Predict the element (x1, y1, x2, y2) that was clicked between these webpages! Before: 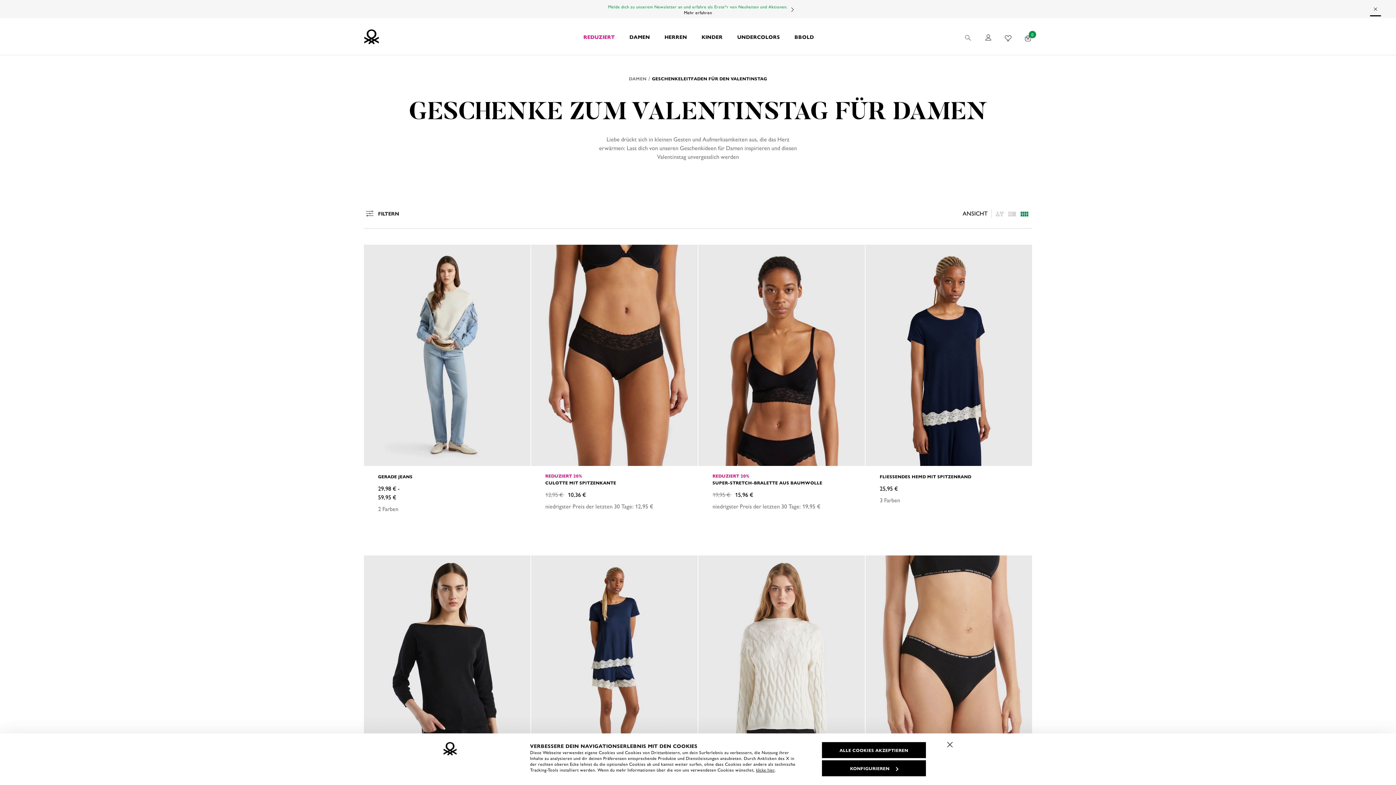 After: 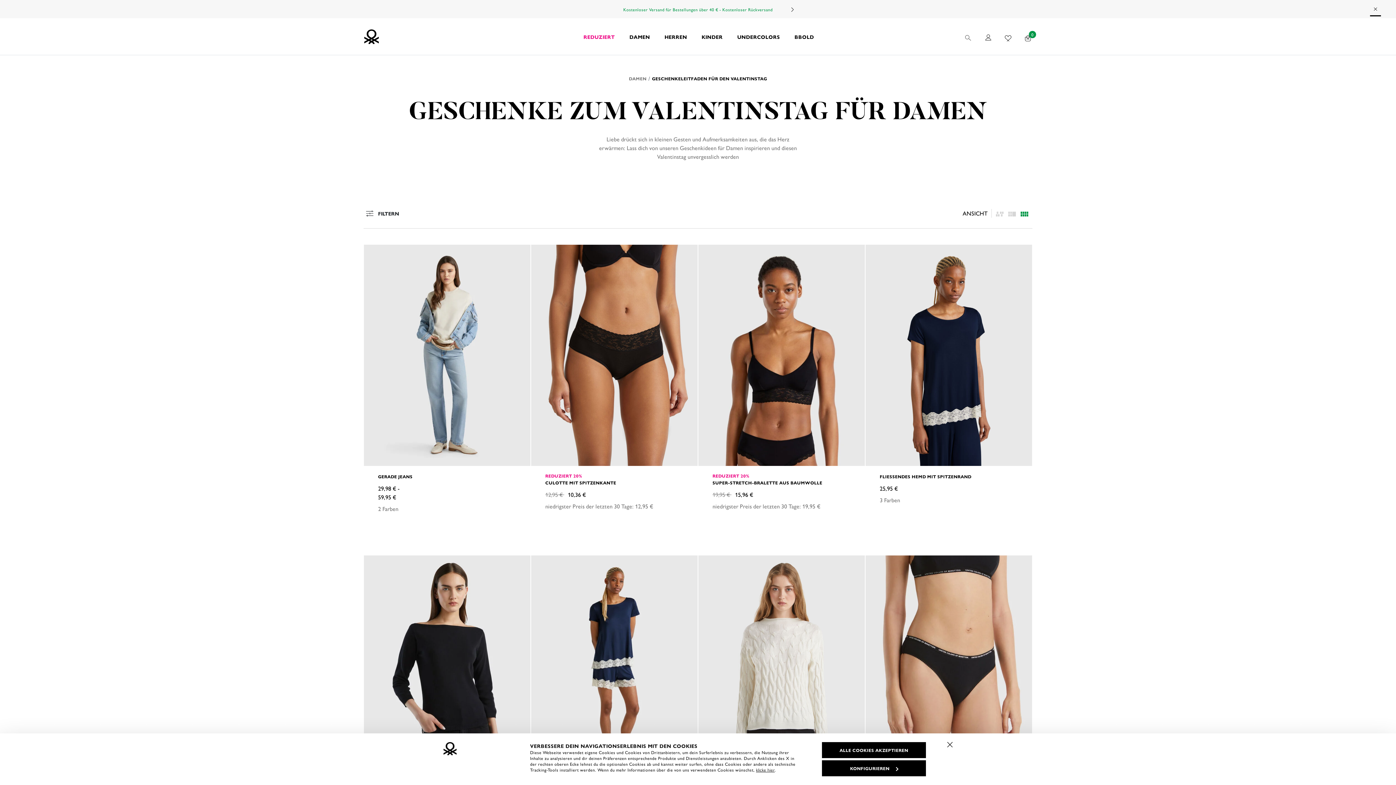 Action: label: Next bbox: (784, 0, 800, 19)